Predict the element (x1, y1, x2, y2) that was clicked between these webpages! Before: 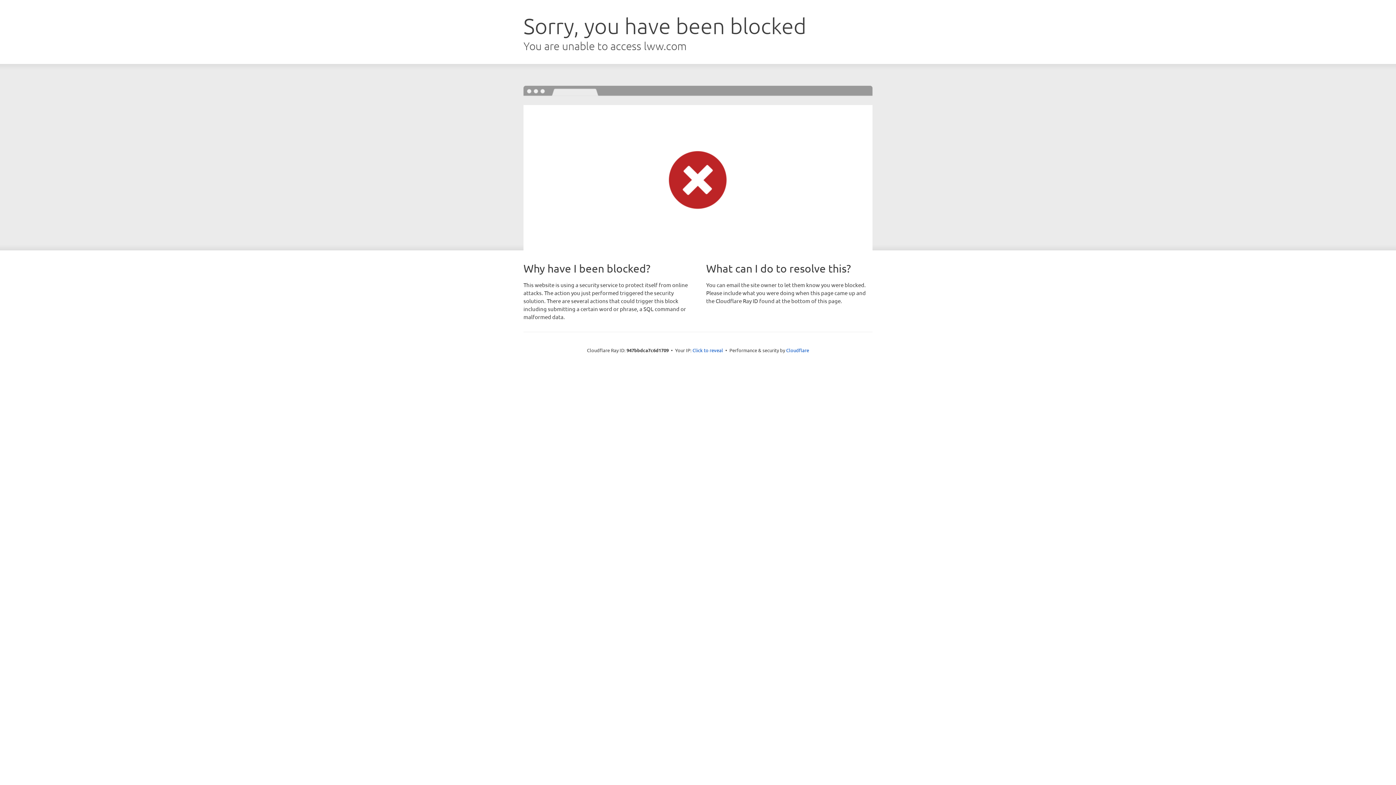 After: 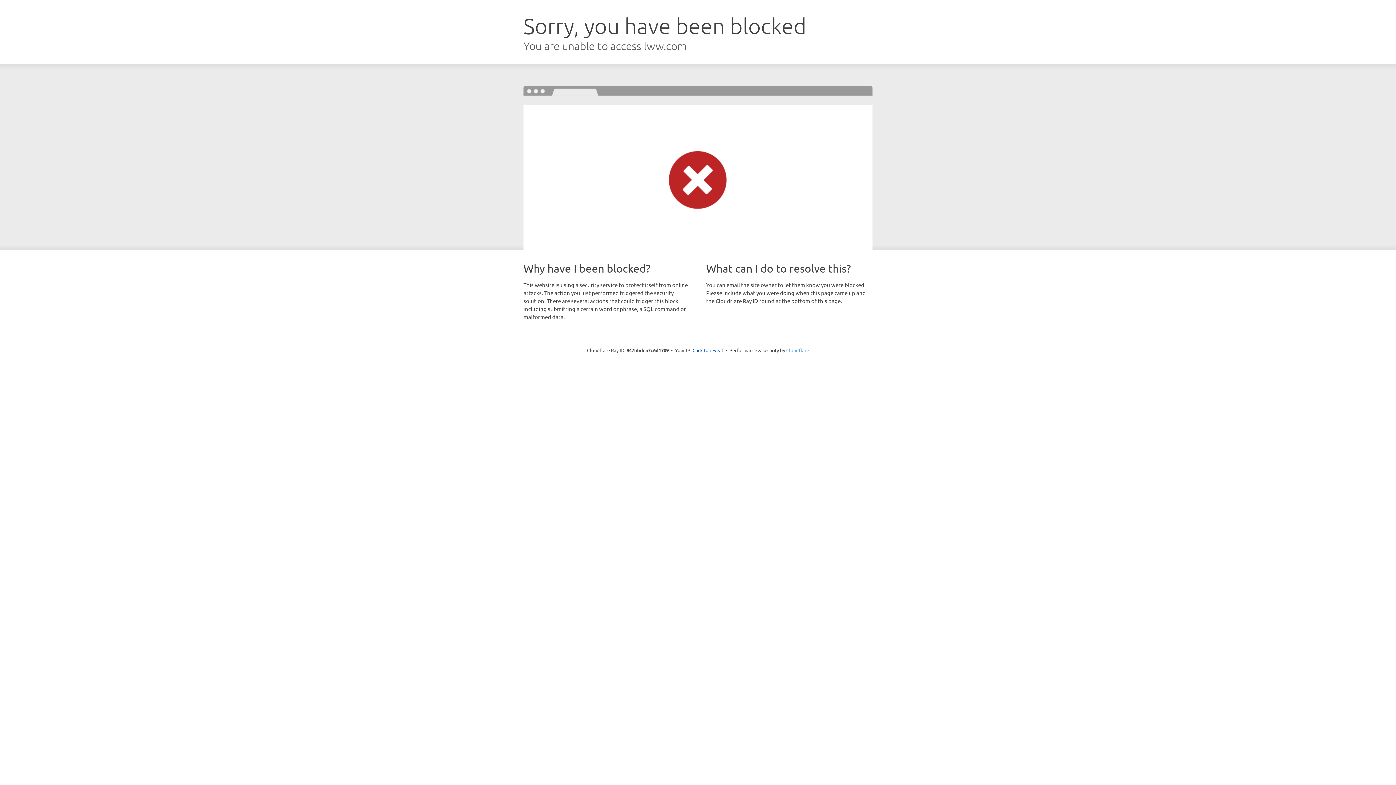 Action: label: Cloudflare bbox: (786, 347, 809, 353)